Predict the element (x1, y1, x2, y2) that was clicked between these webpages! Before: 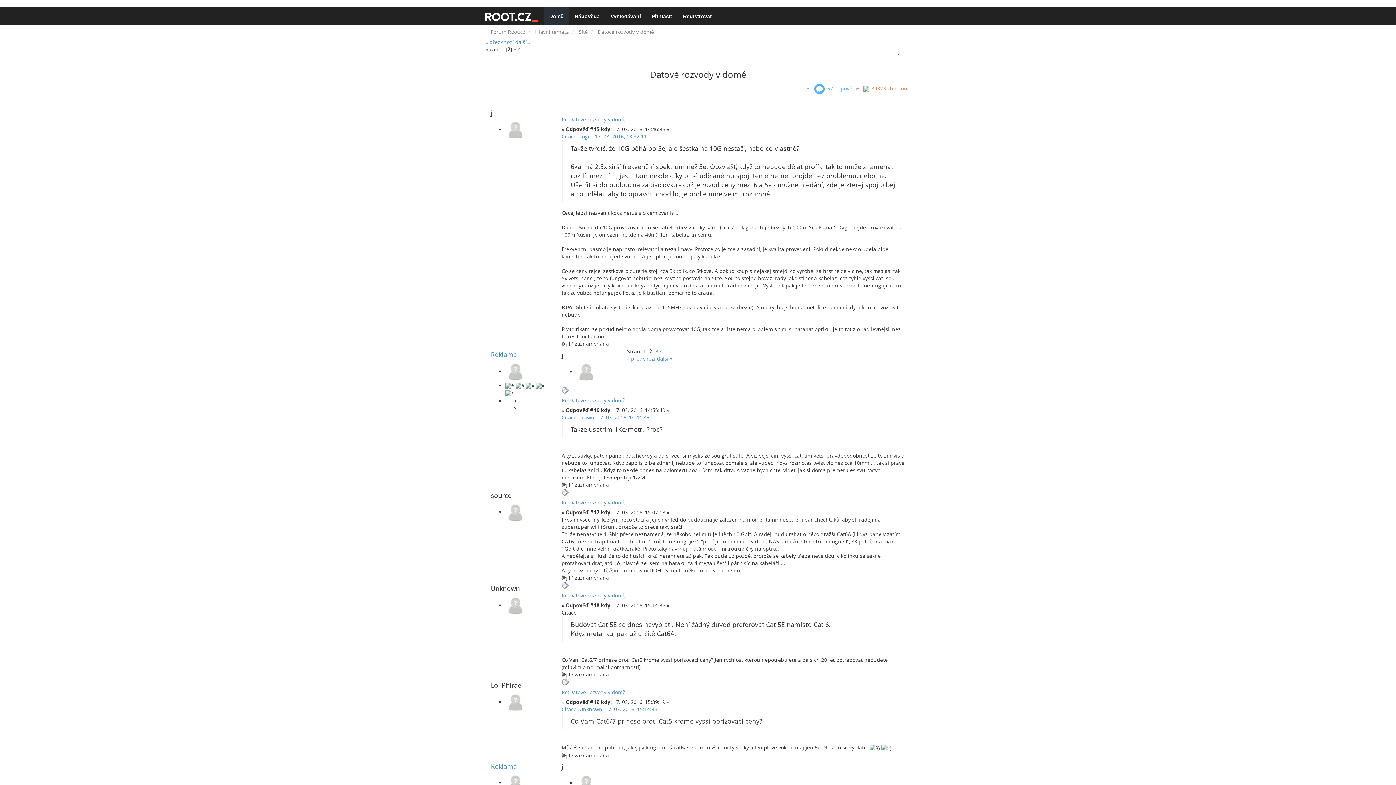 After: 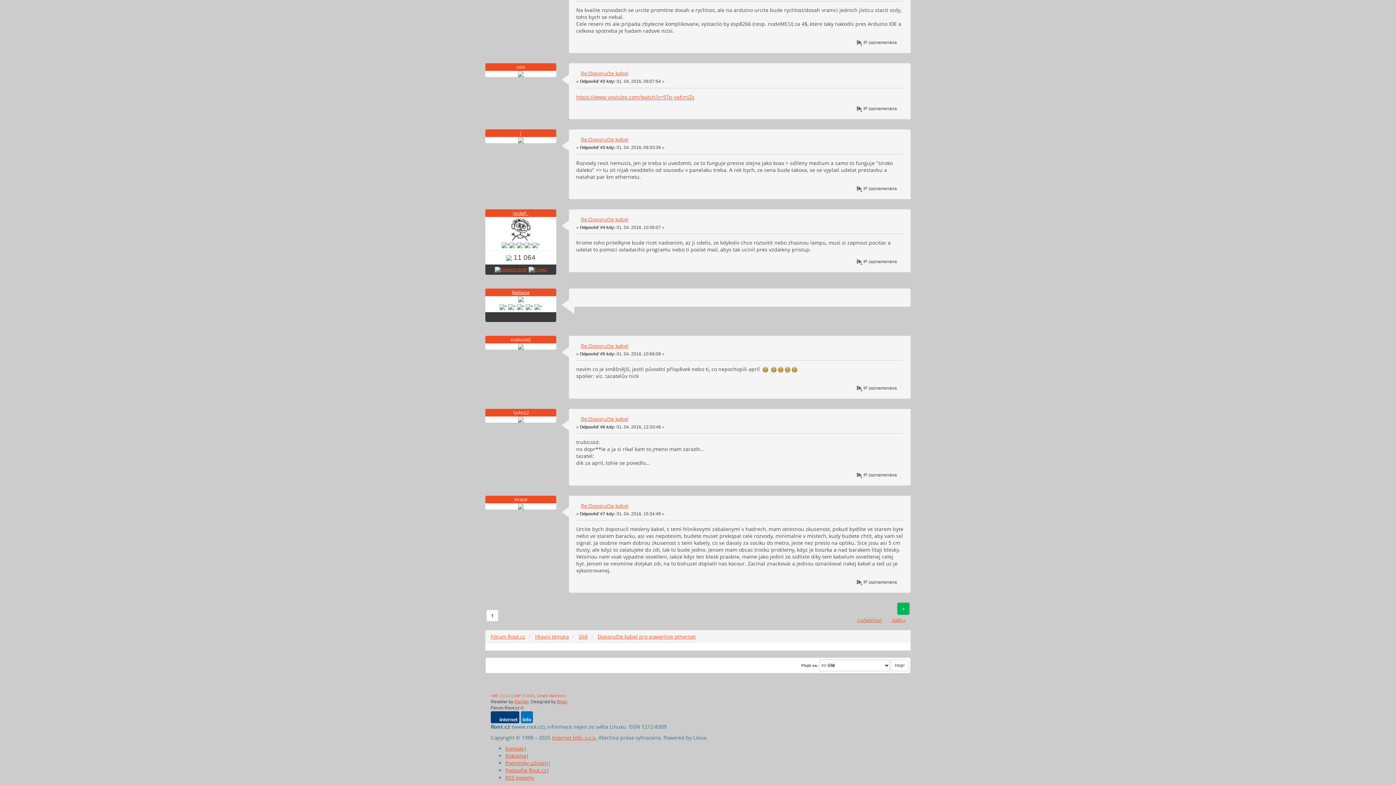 Action: label: « předchozí bbox: (485, 38, 513, 45)